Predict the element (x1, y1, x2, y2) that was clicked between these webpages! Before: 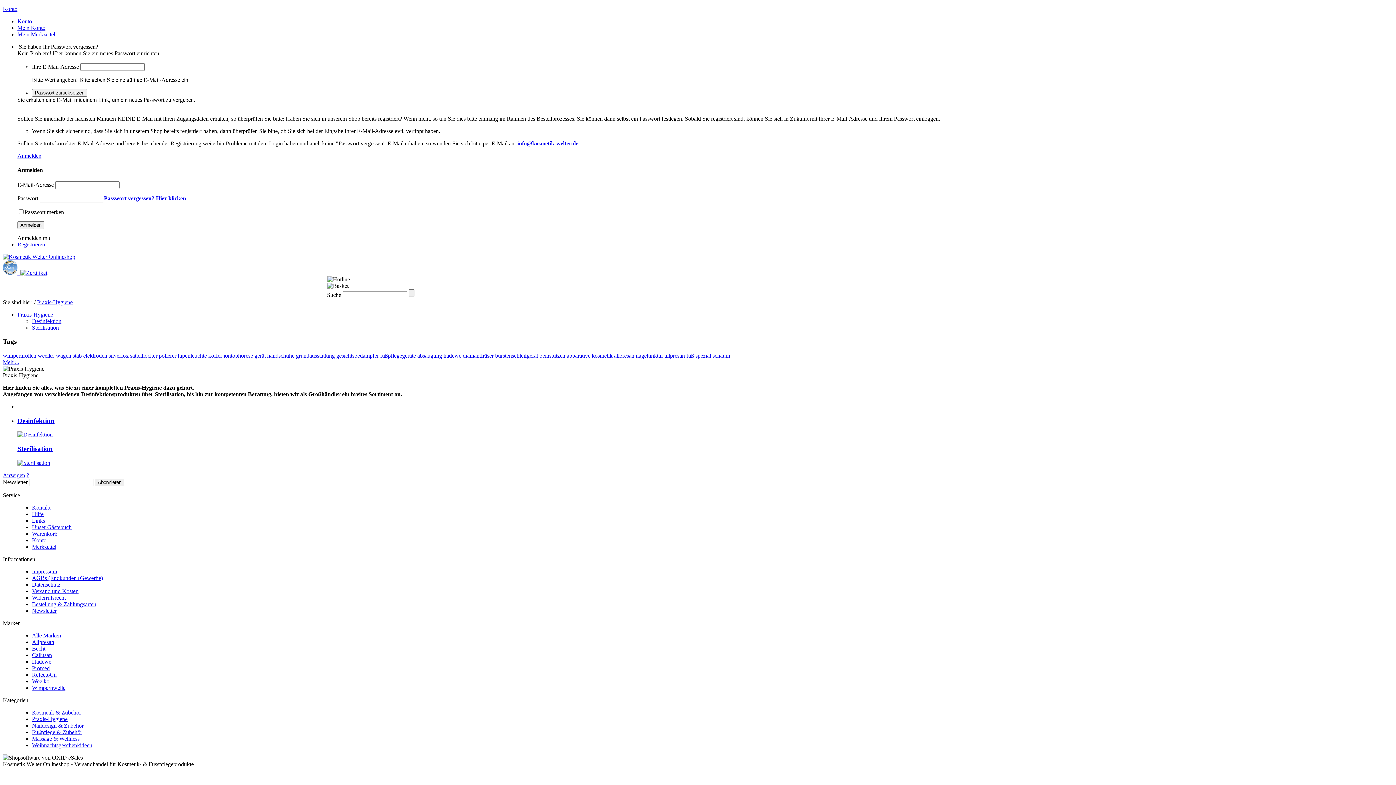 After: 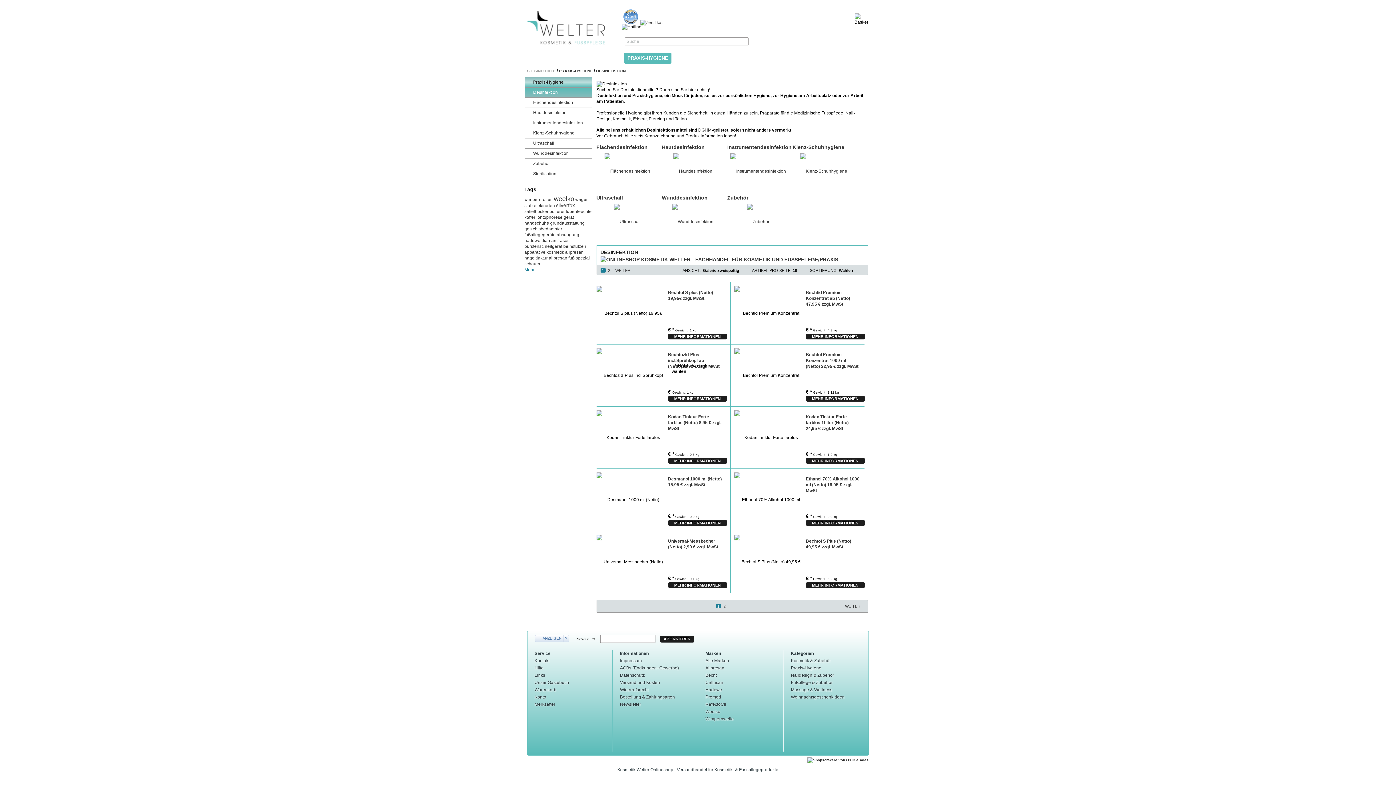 Action: bbox: (17, 431, 52, 437)